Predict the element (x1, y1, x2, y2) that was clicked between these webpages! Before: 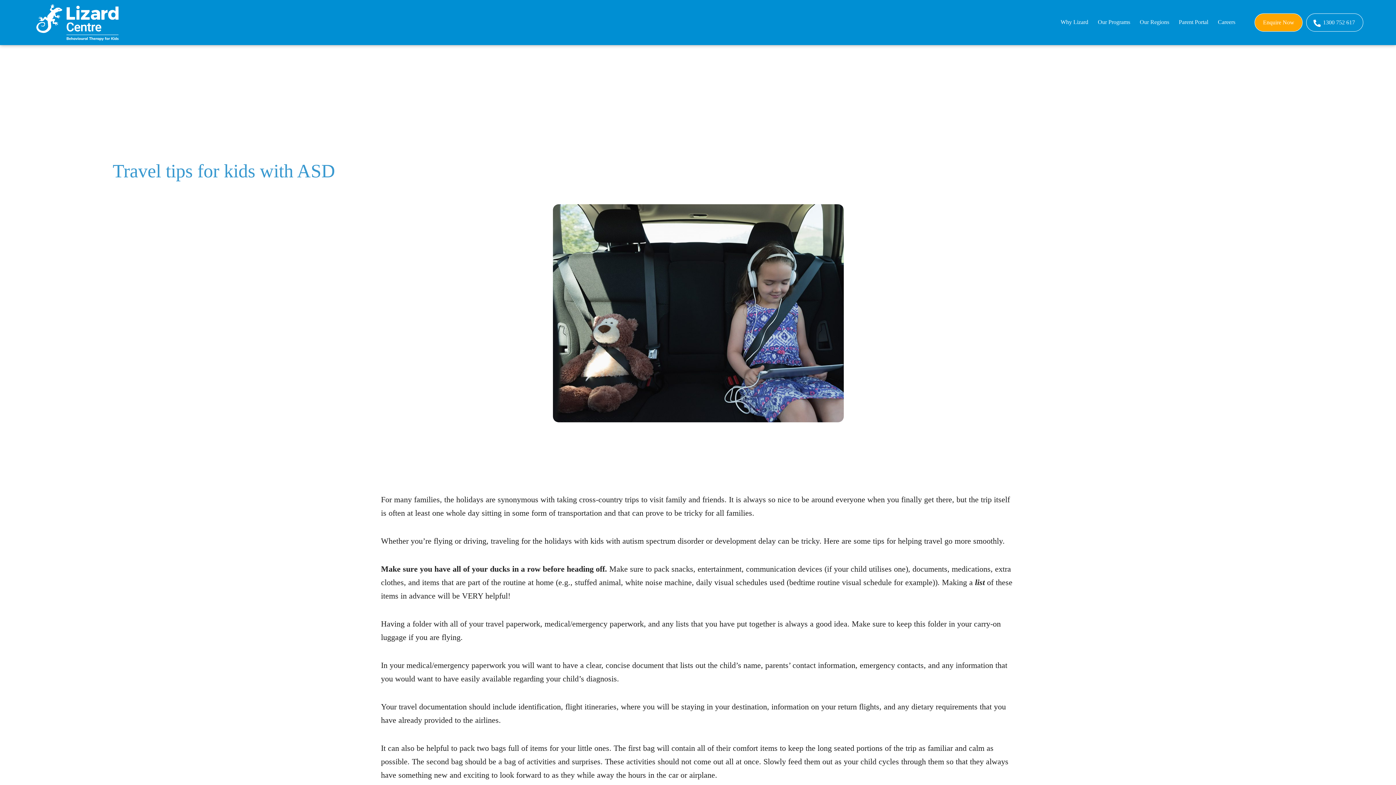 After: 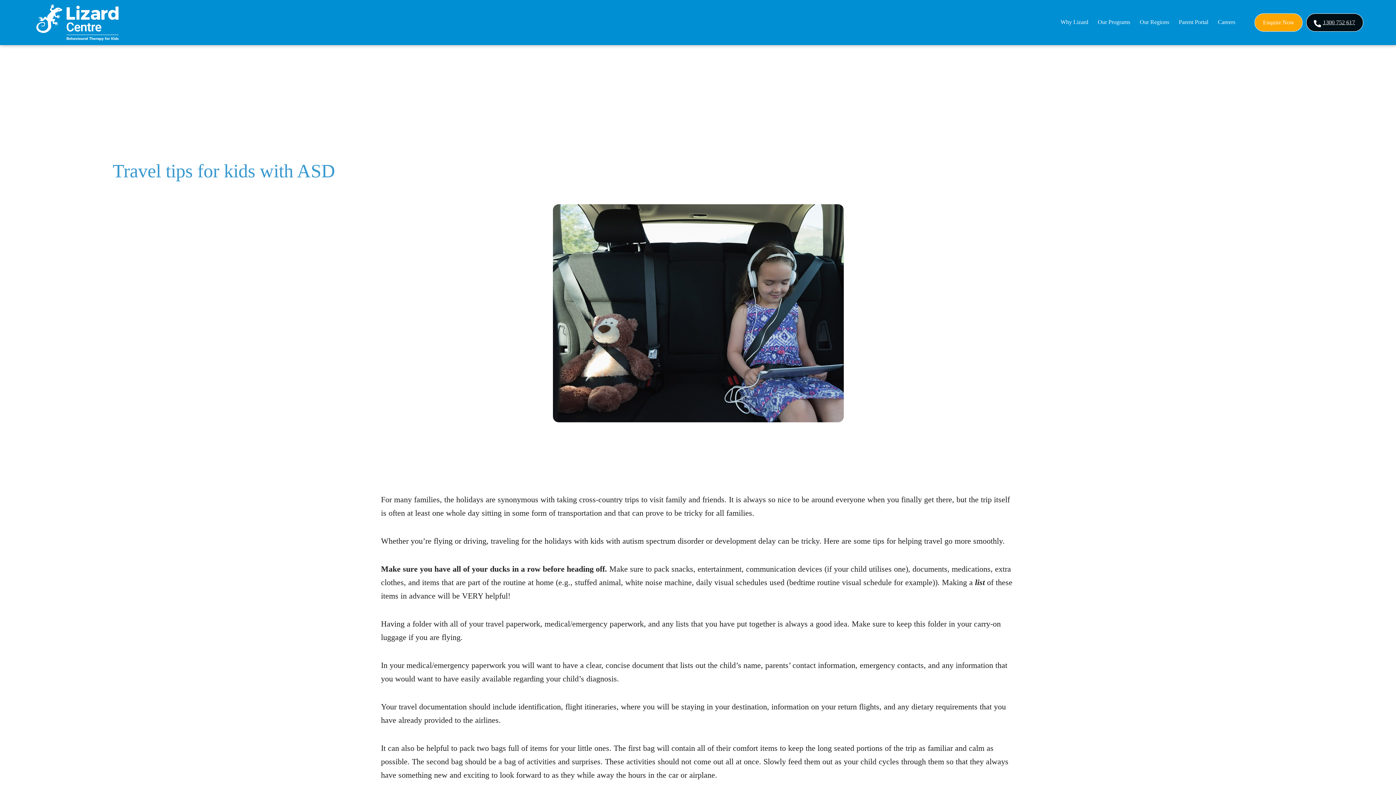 Action: bbox: (1306, 13, 1363, 31) label: 1300 752 617